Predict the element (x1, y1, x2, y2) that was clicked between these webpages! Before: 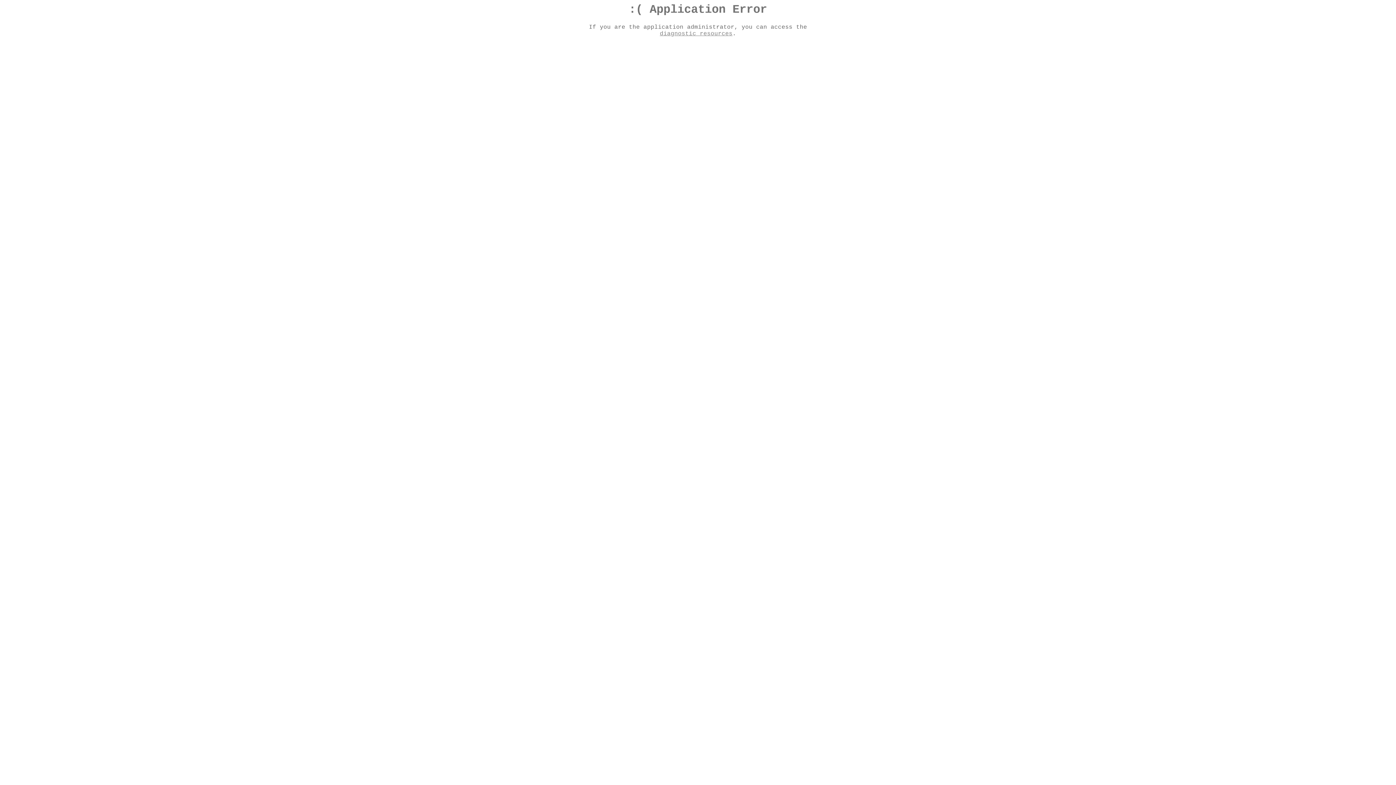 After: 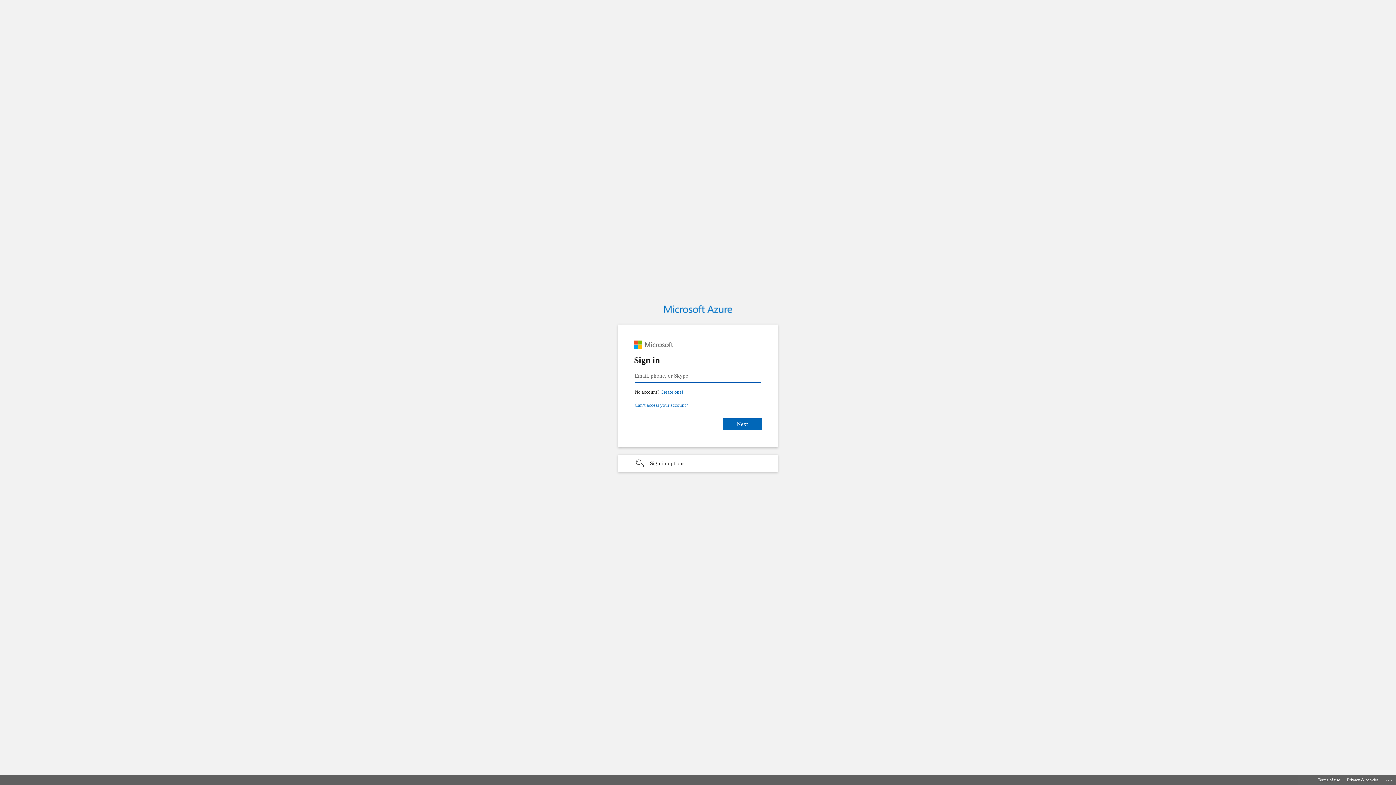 Action: label: diagnostic resources bbox: (660, 30, 732, 37)